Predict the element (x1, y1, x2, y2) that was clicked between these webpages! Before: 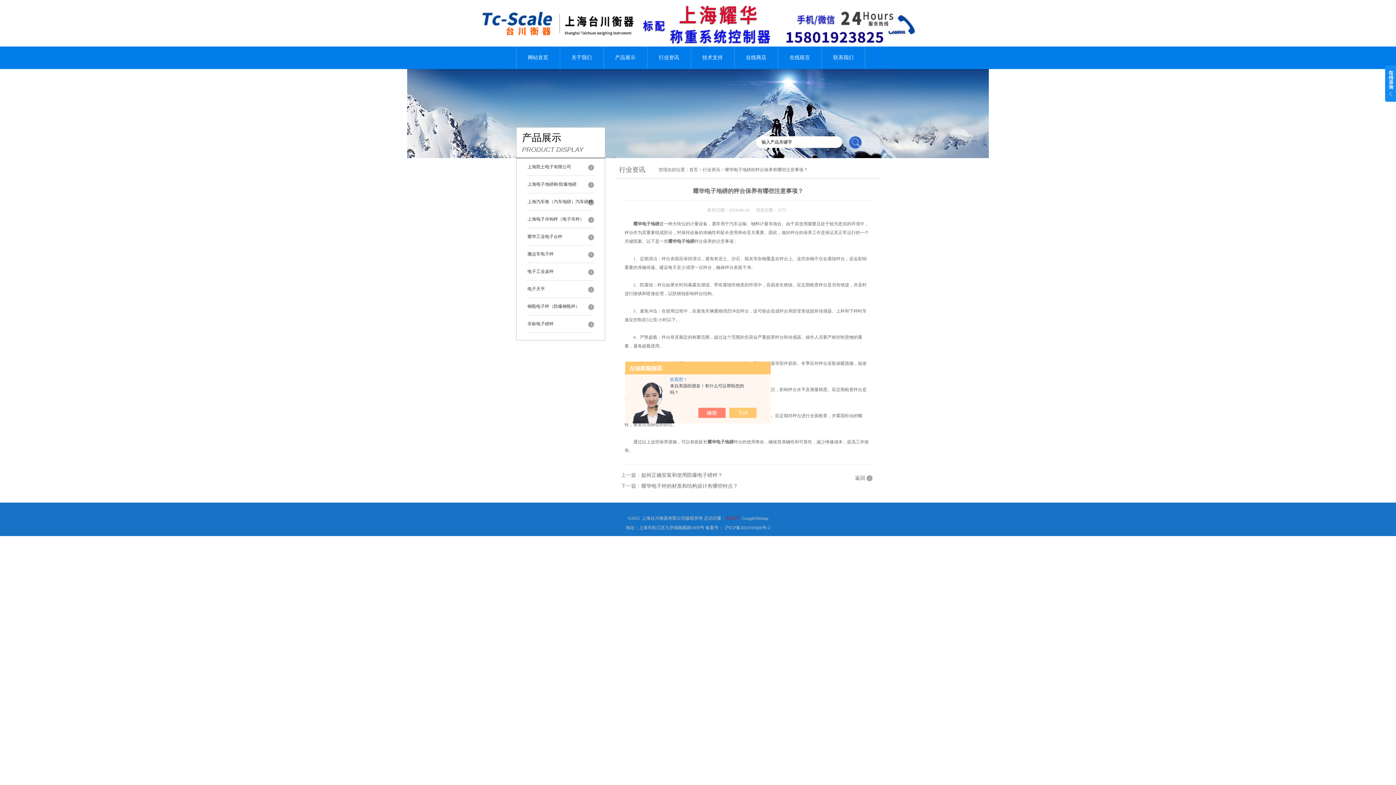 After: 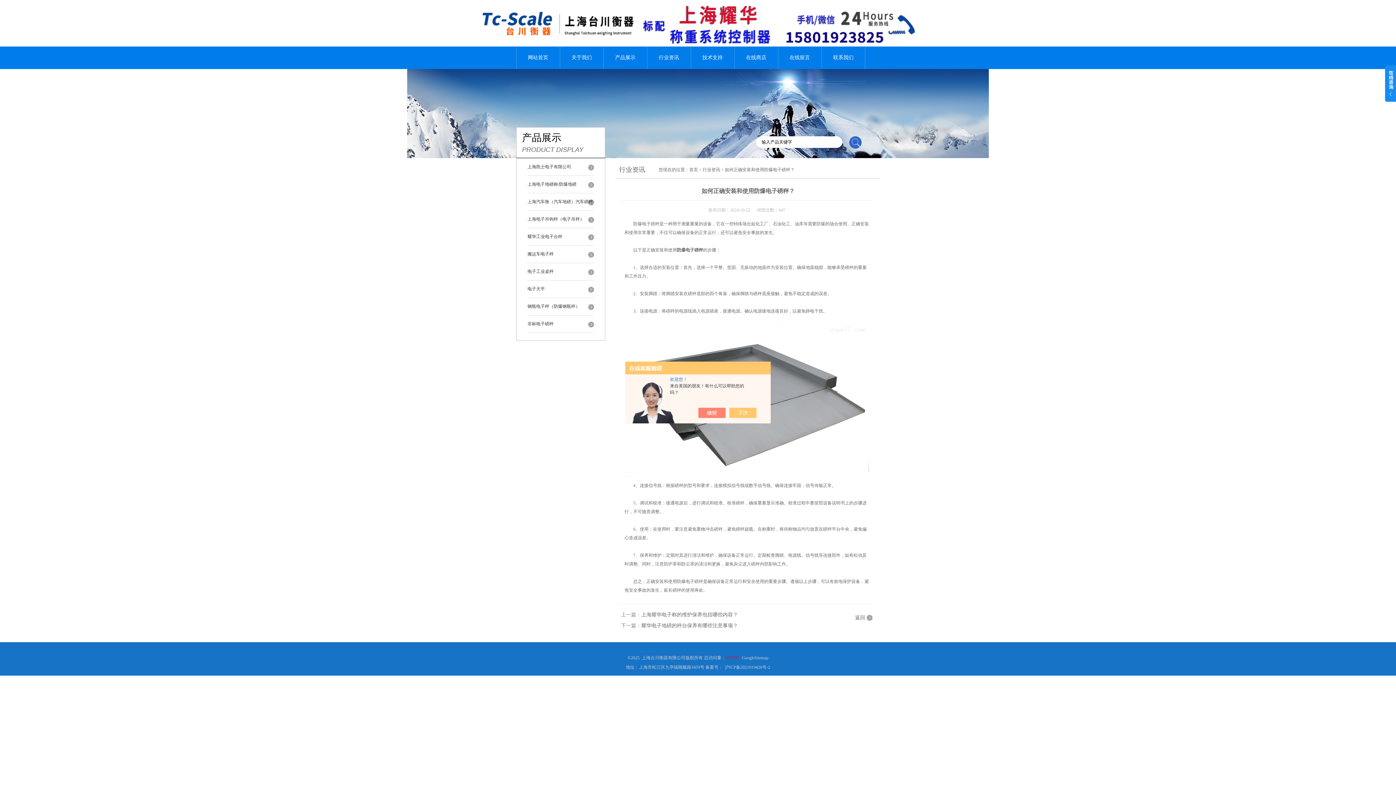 Action: bbox: (641, 472, 722, 478) label: 如何正确安装和使用防爆电子磅秤？